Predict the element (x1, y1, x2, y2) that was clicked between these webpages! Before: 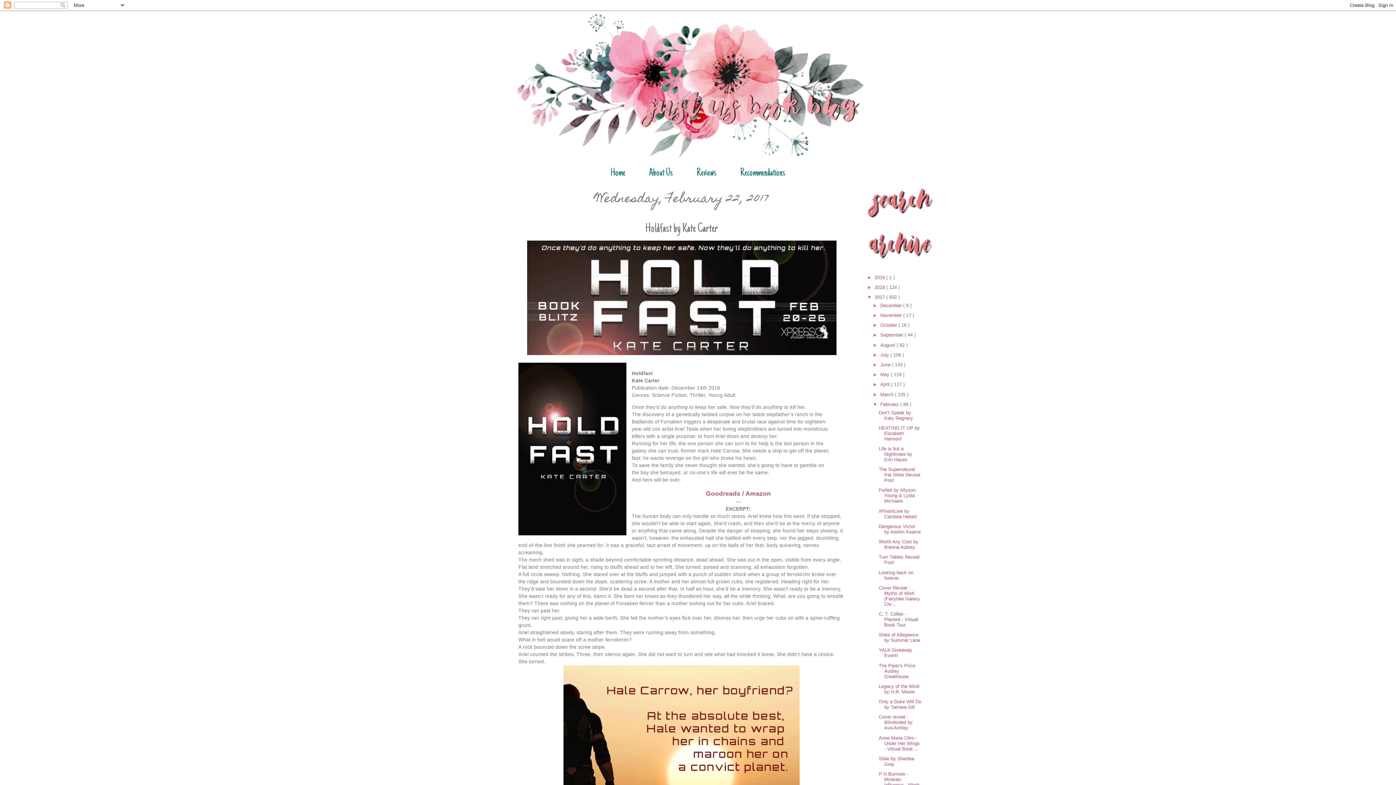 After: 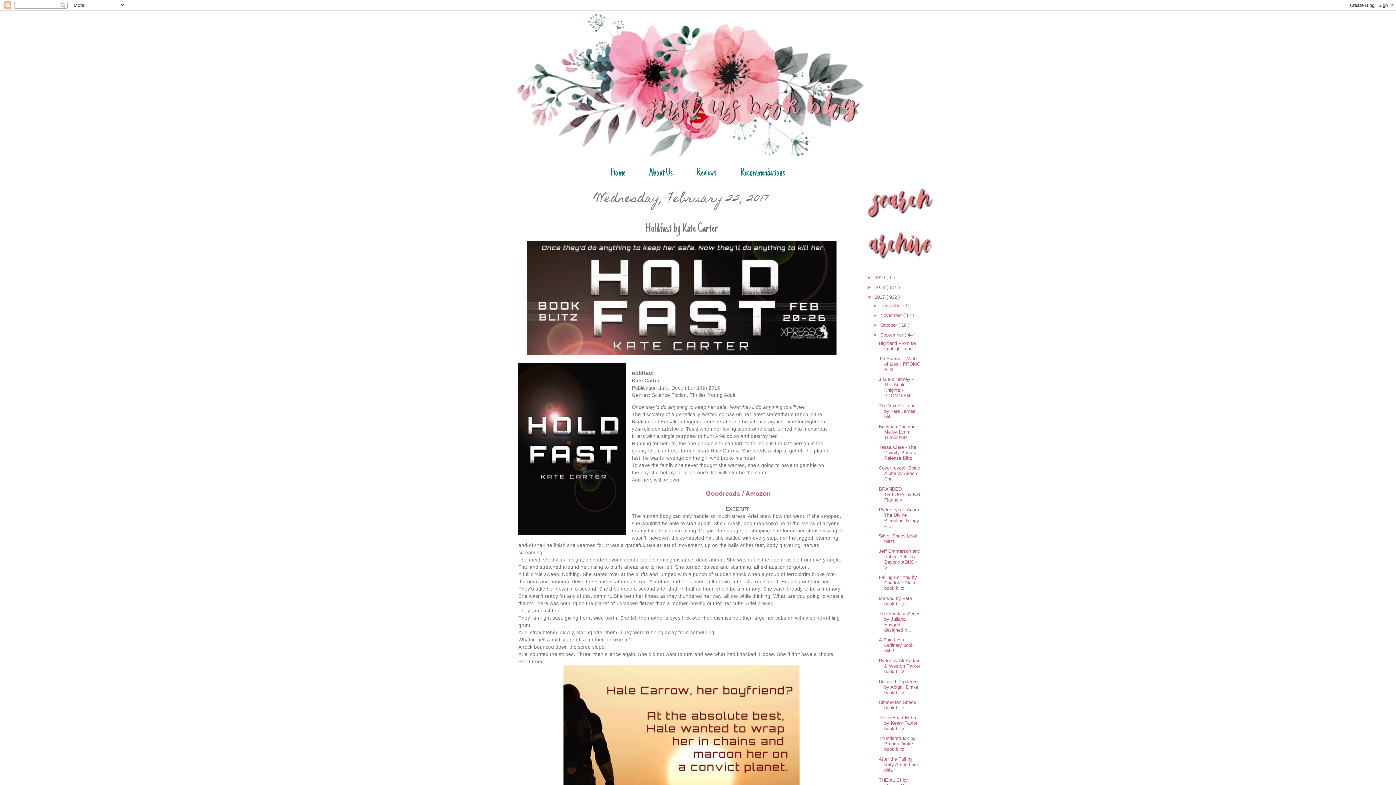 Action: label: ►   bbox: (872, 332, 880, 337)